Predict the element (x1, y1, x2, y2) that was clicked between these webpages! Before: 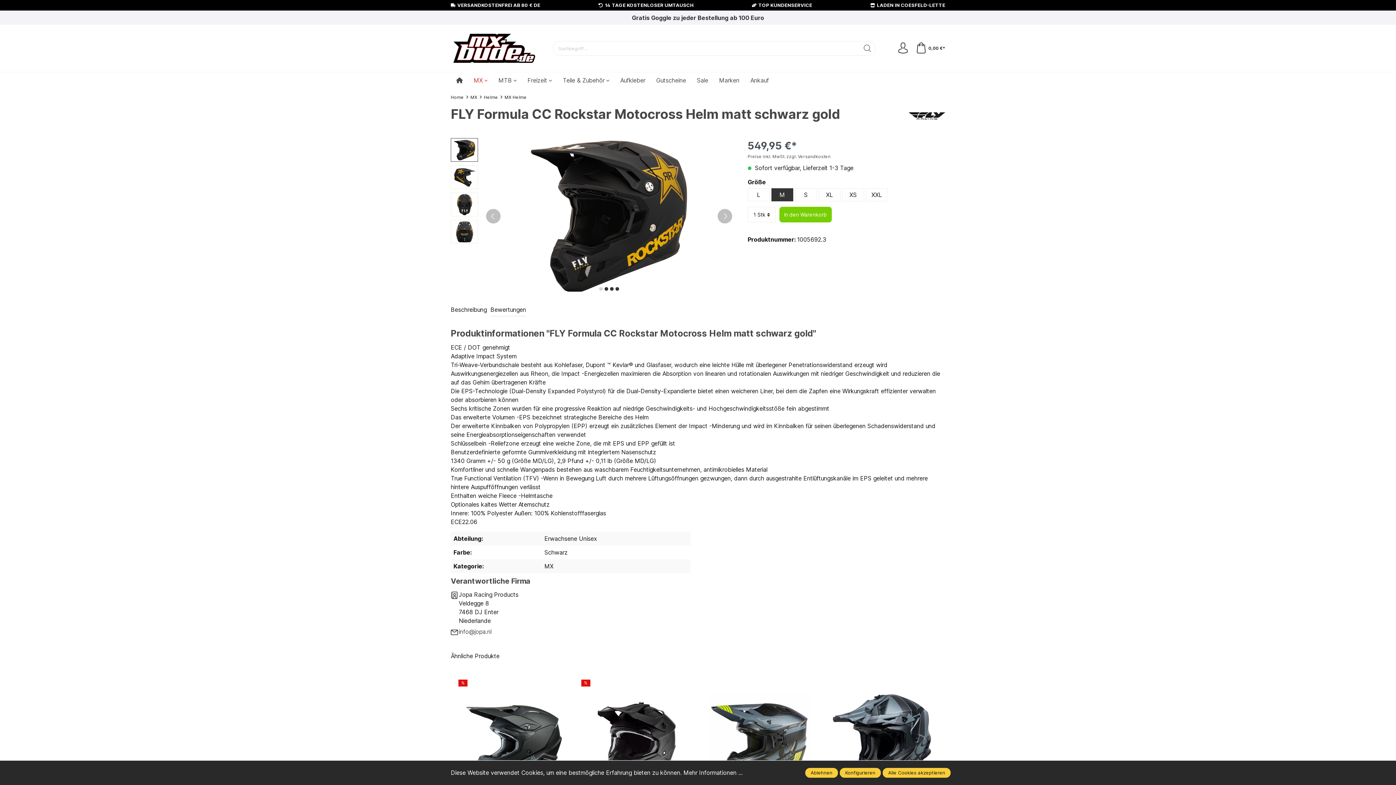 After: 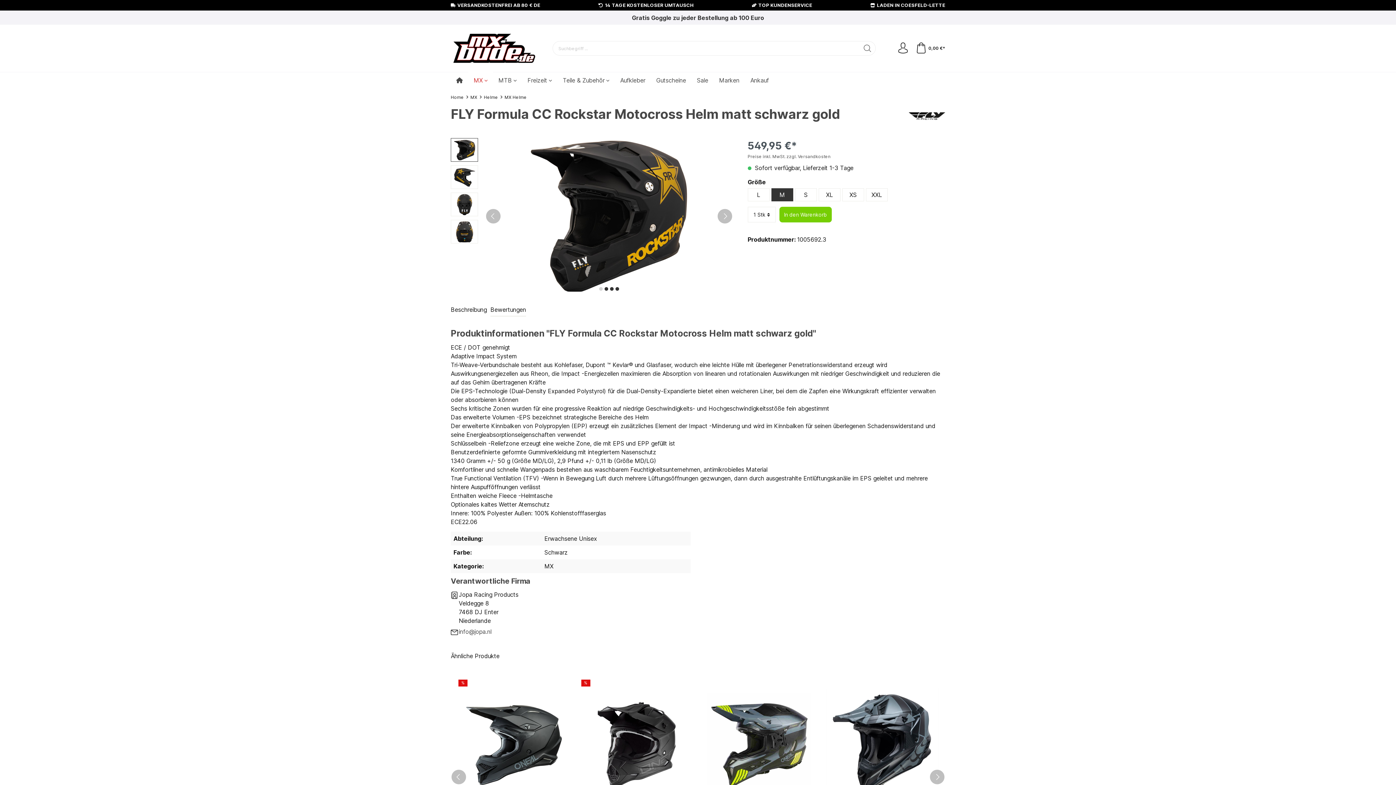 Action: bbox: (882, 768, 950, 778) label: Alle Cookies akzeptieren